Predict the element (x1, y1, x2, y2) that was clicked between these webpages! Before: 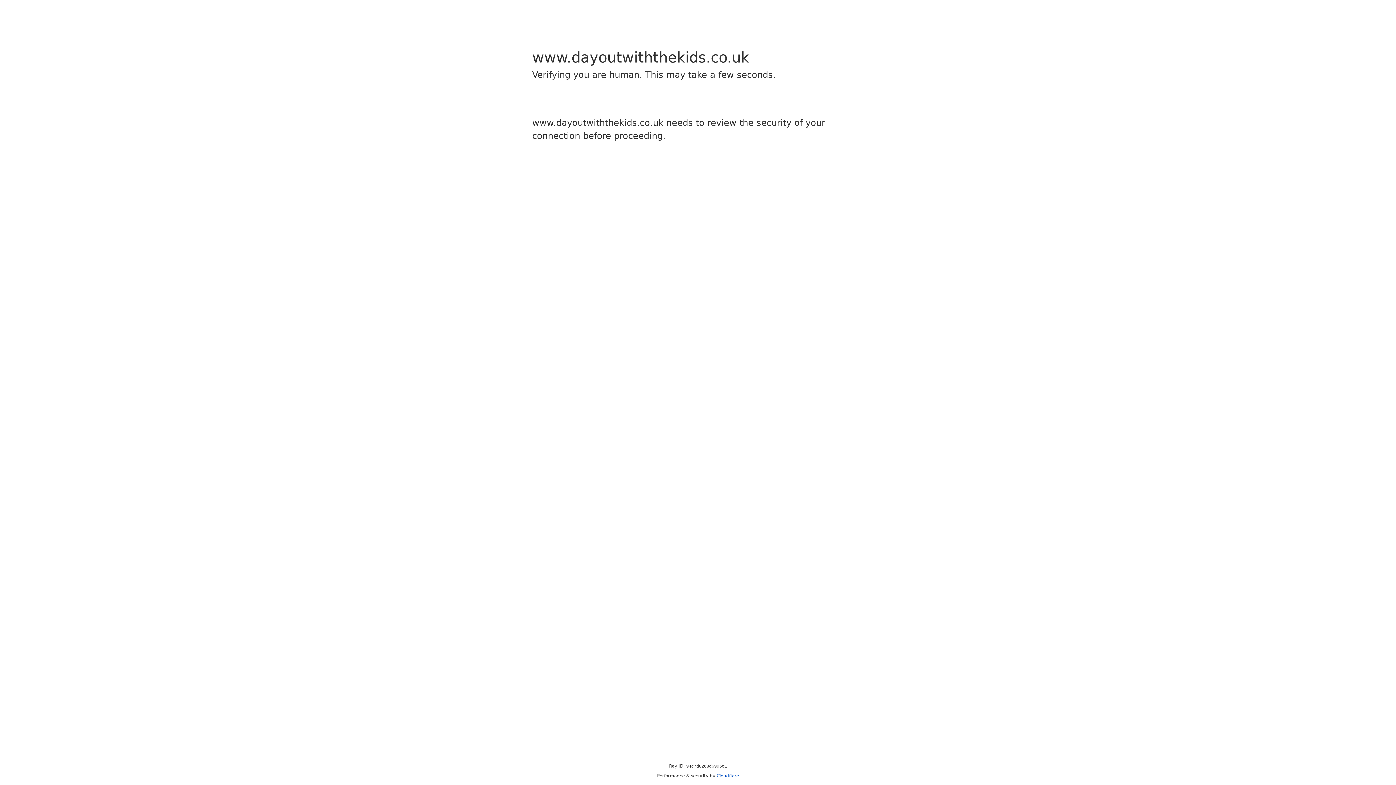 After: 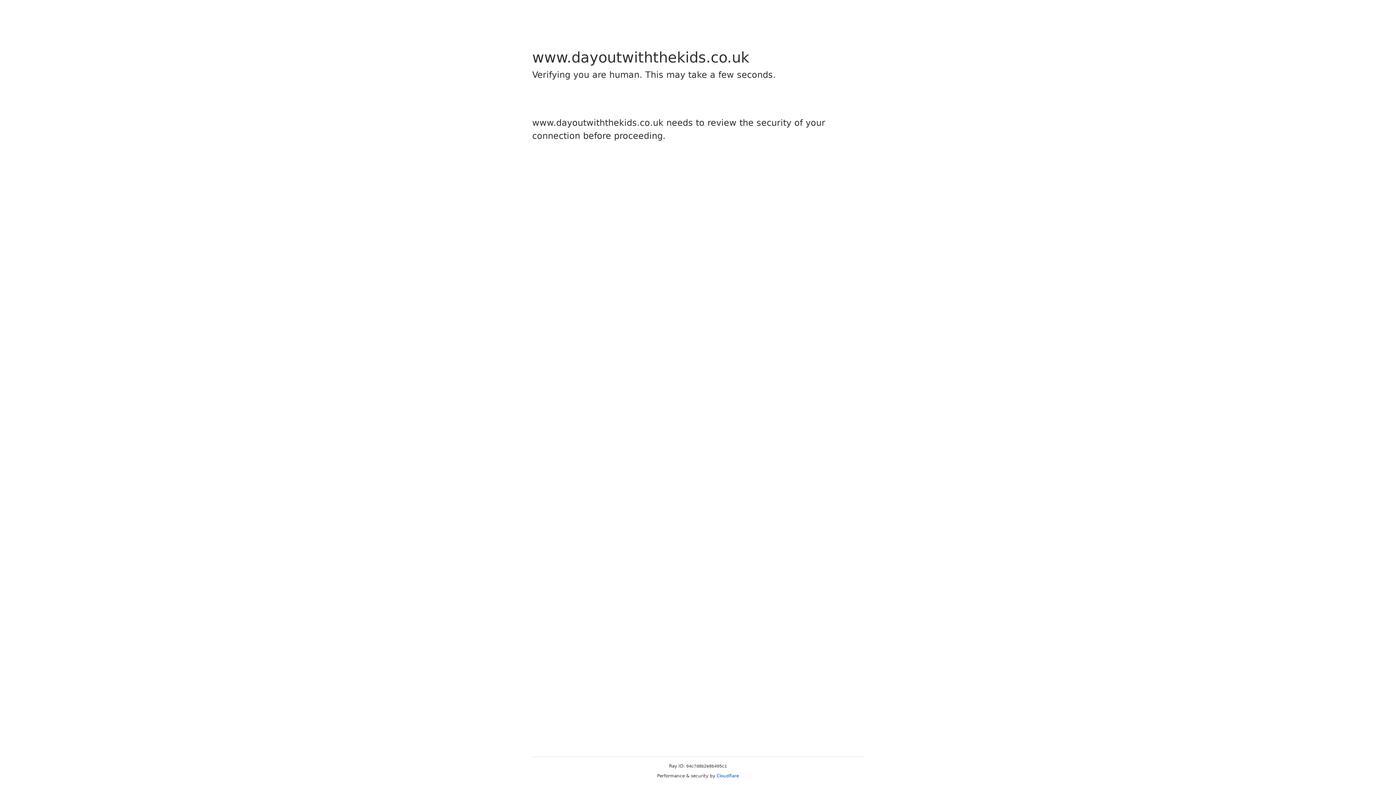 Action: label: Cloudflare bbox: (716, 773, 739, 778)